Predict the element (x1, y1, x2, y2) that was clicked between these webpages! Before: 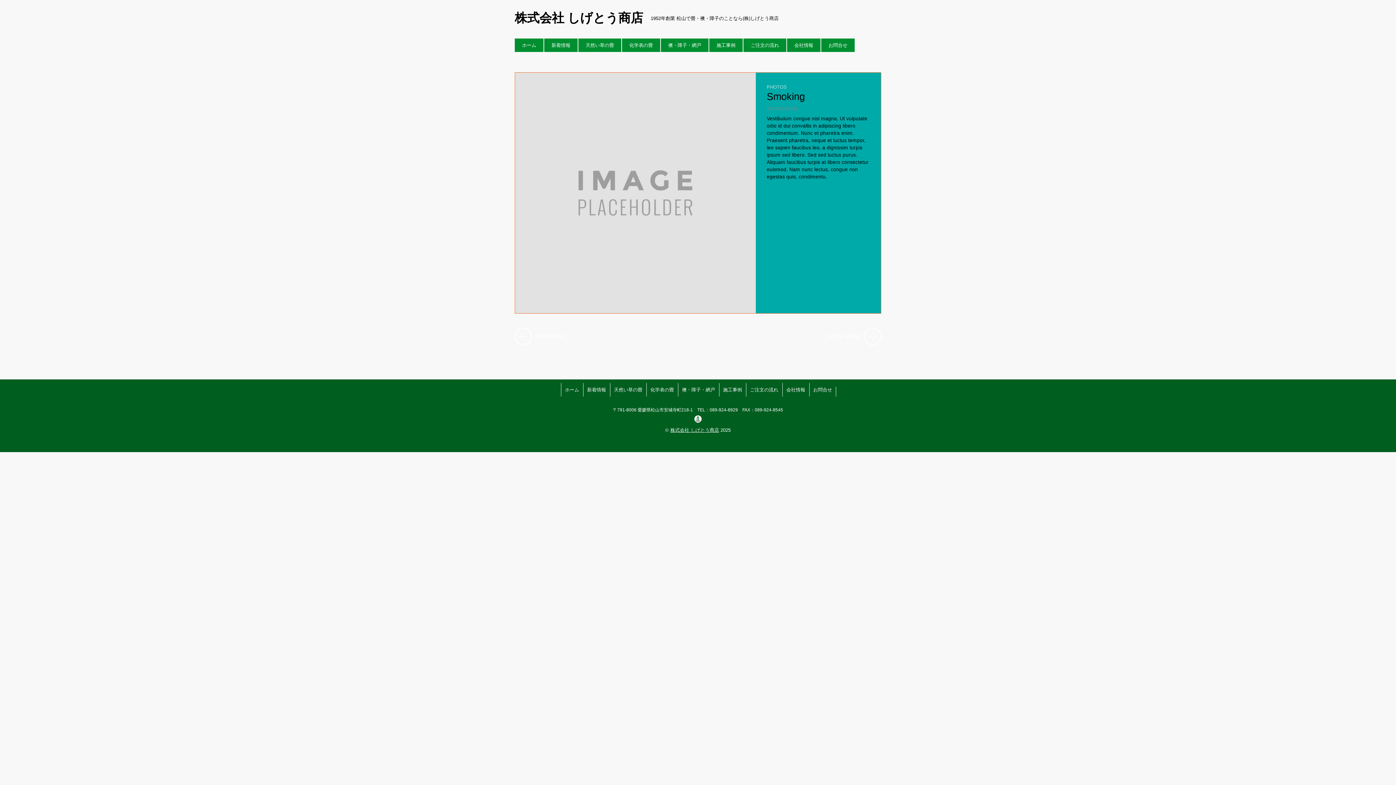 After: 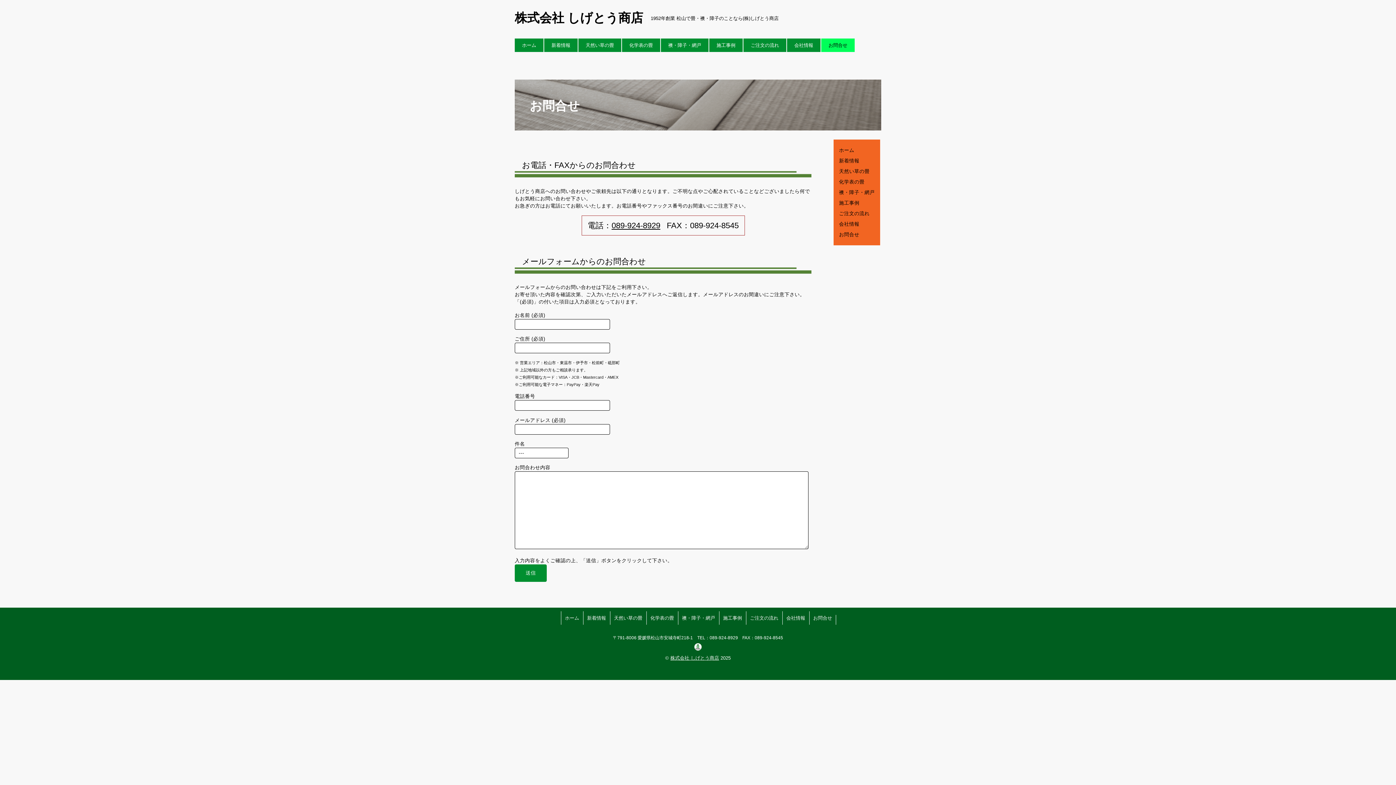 Action: bbox: (821, 38, 854, 52) label: お問合せ